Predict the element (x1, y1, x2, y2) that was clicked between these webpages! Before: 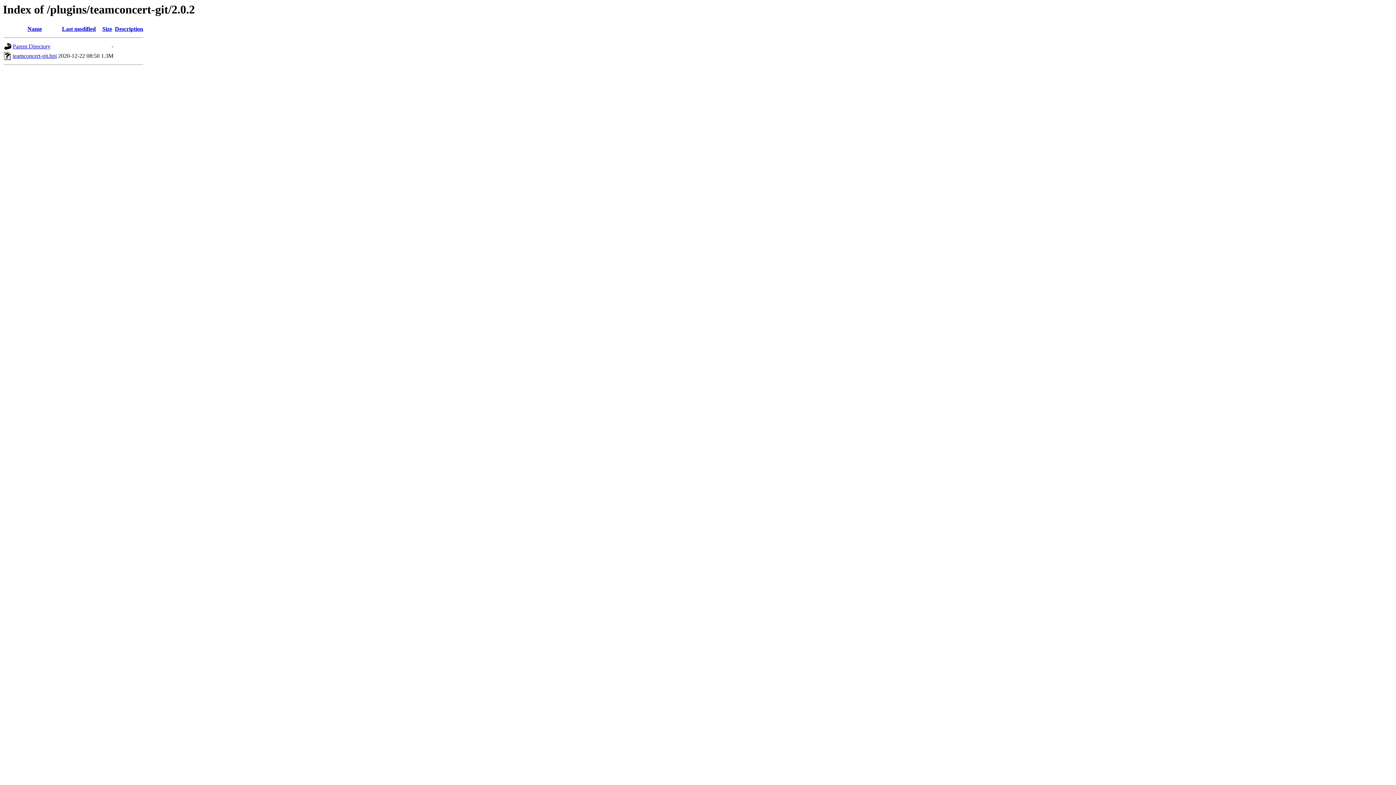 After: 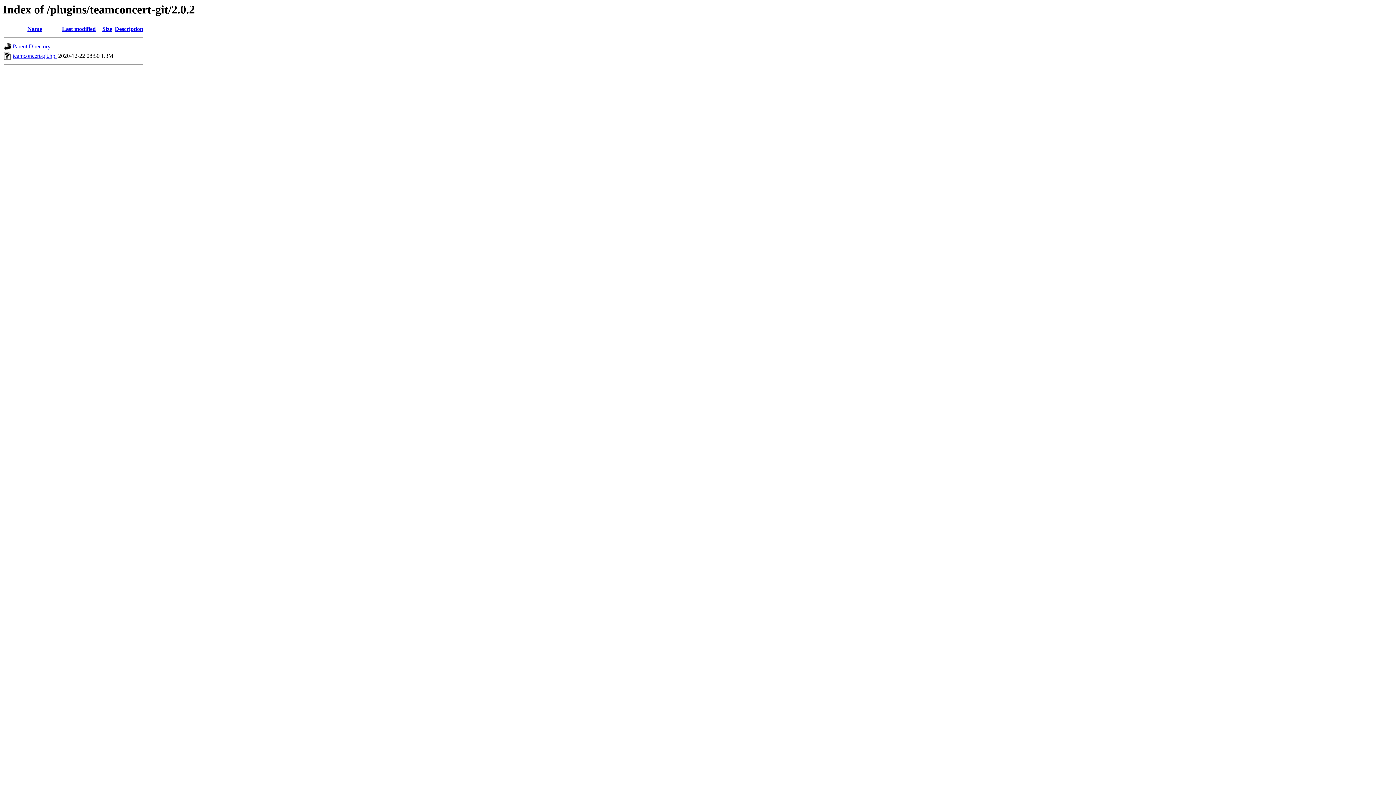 Action: label: teamconcert-git.hpi bbox: (12, 52, 56, 59)